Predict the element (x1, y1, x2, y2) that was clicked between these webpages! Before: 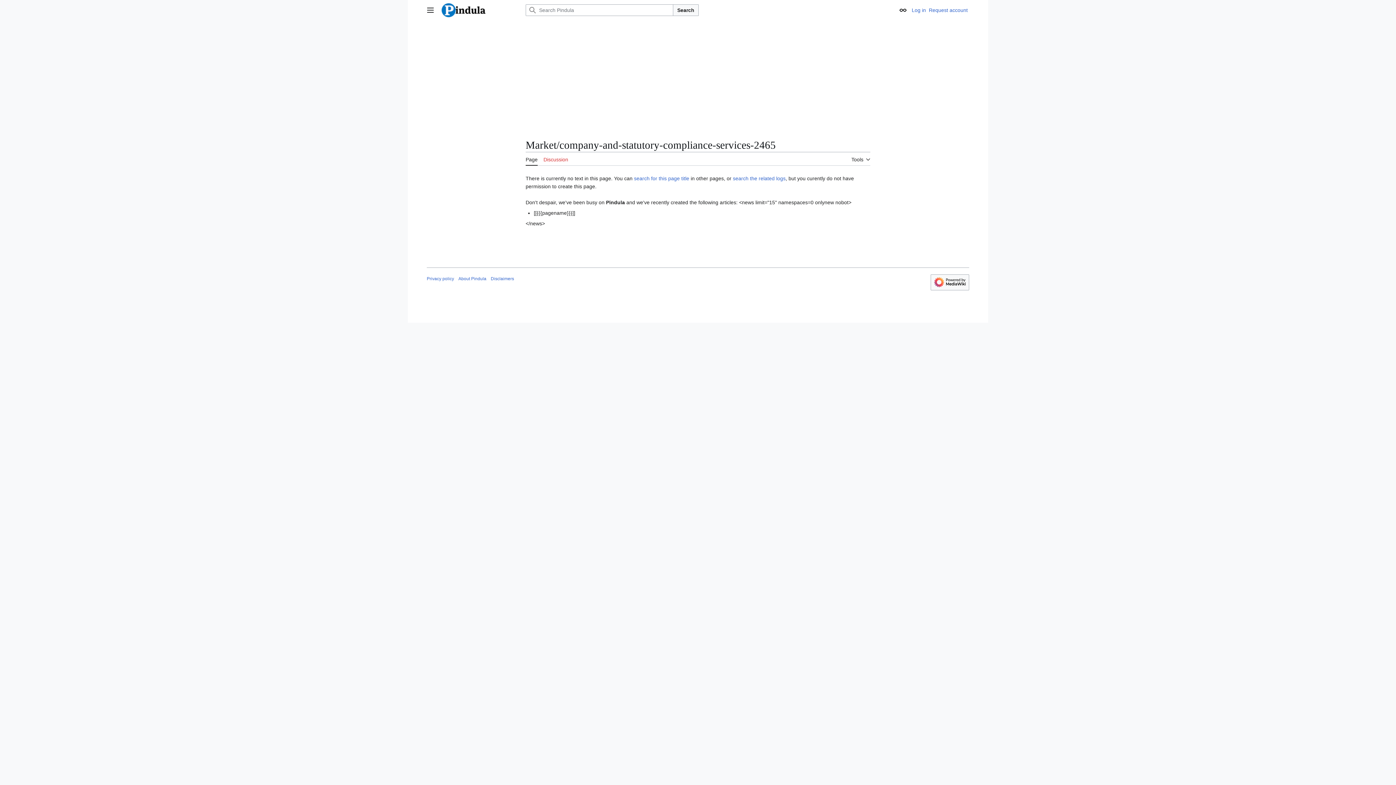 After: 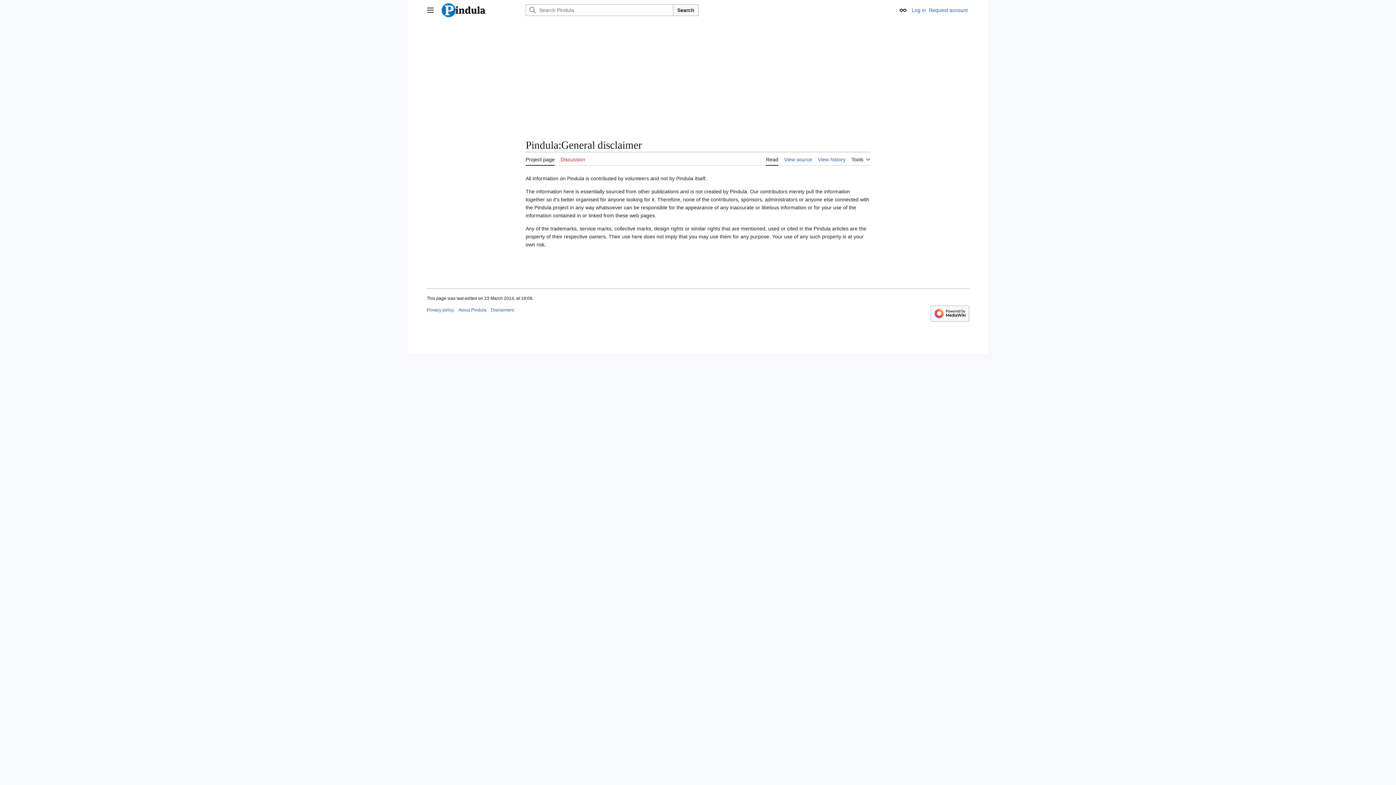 Action: label: Disclaimers bbox: (490, 276, 514, 281)